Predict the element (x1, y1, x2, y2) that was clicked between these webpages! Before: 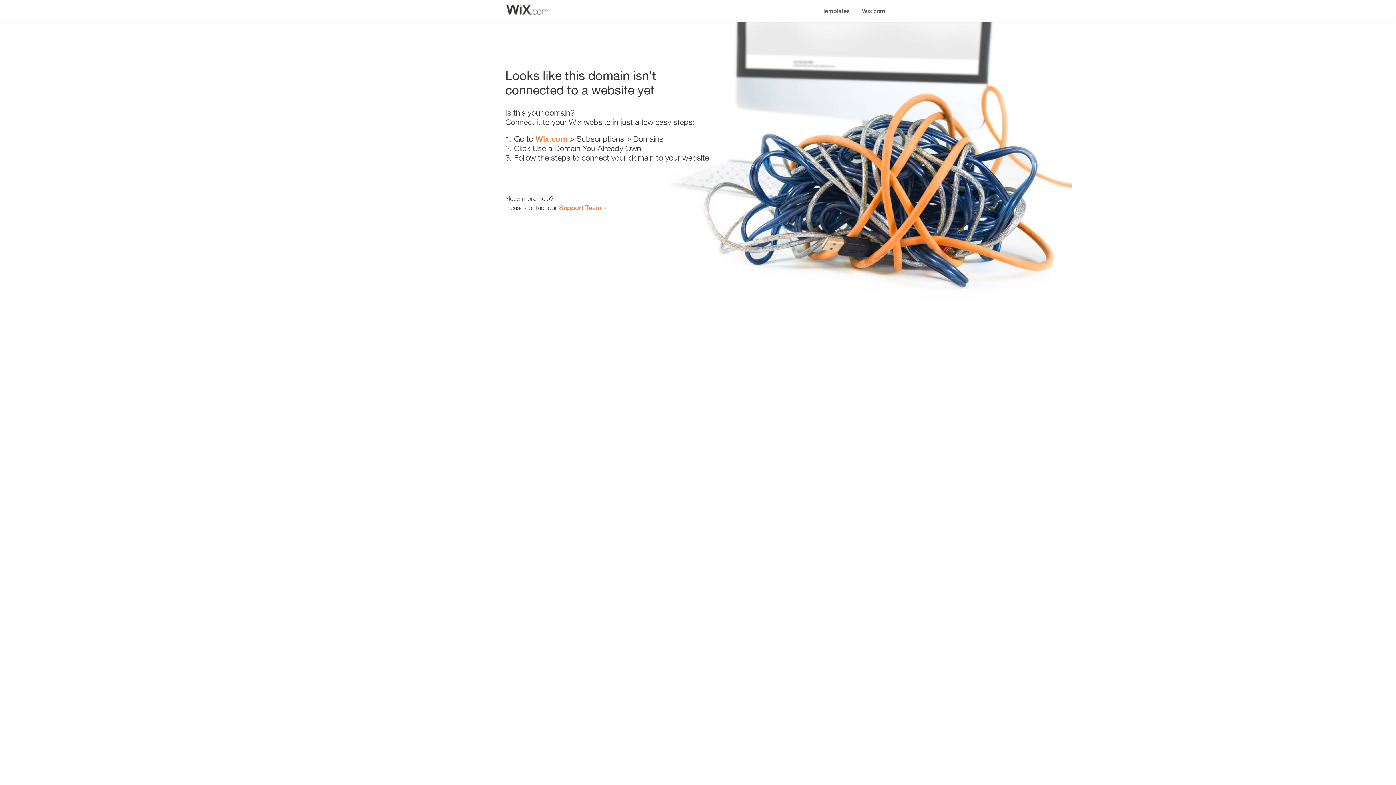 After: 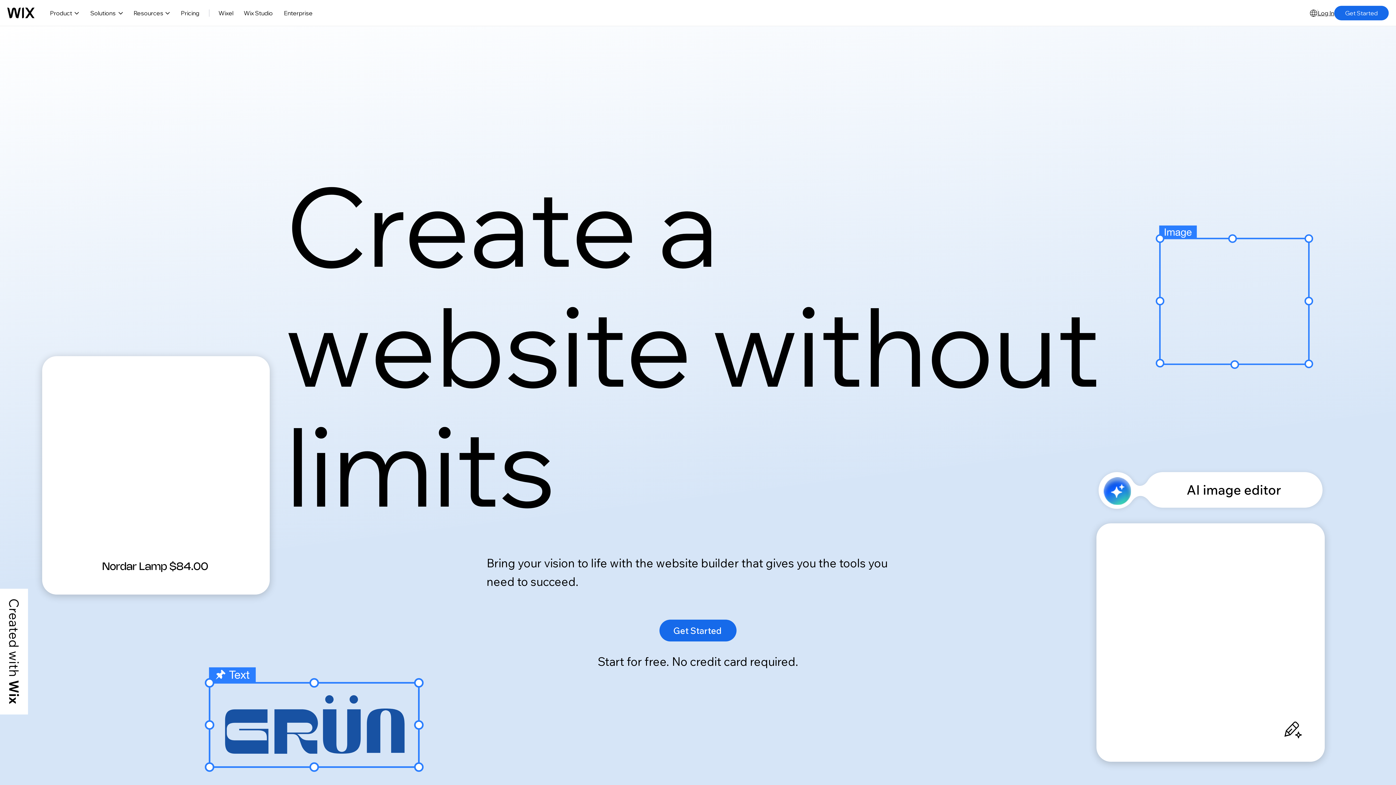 Action: label: Wix.com bbox: (856, 0, 890, 14)